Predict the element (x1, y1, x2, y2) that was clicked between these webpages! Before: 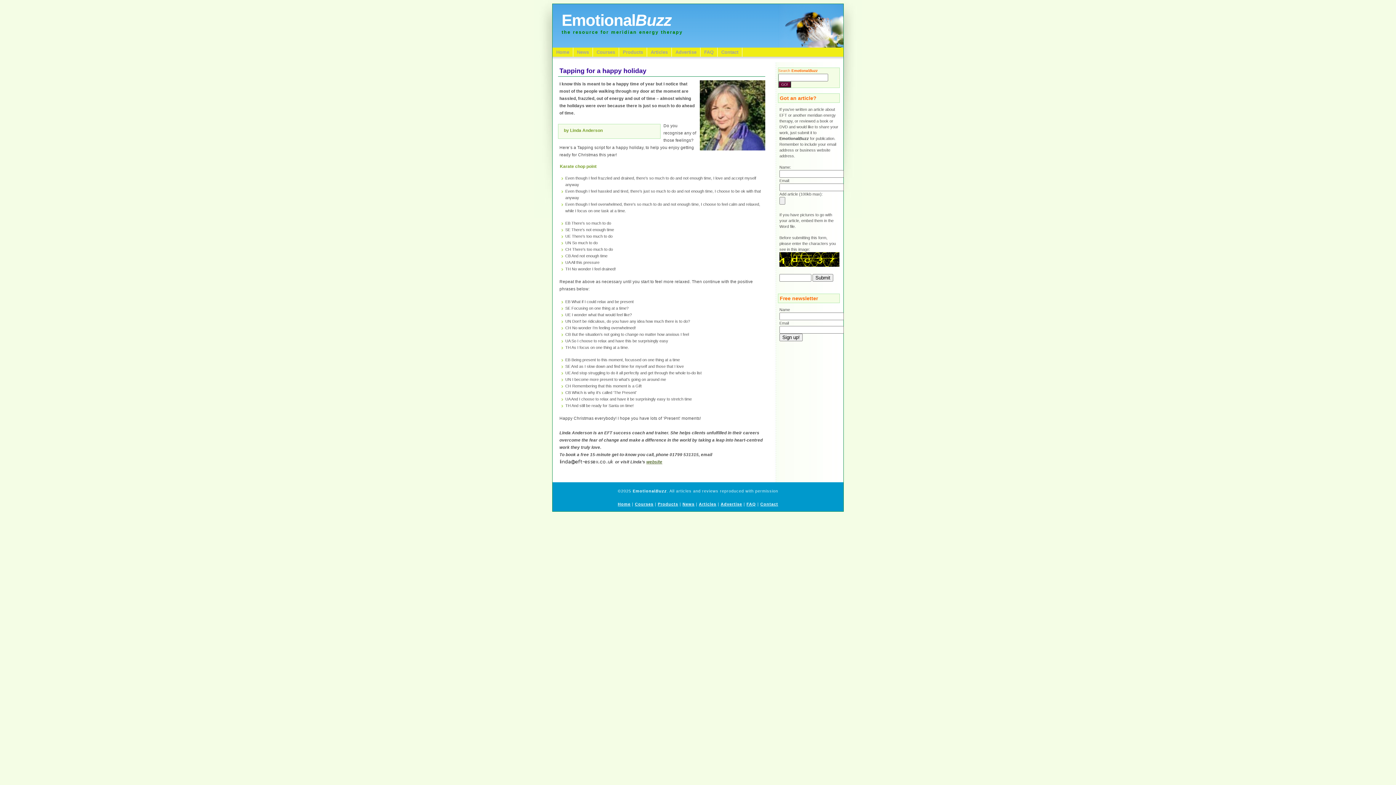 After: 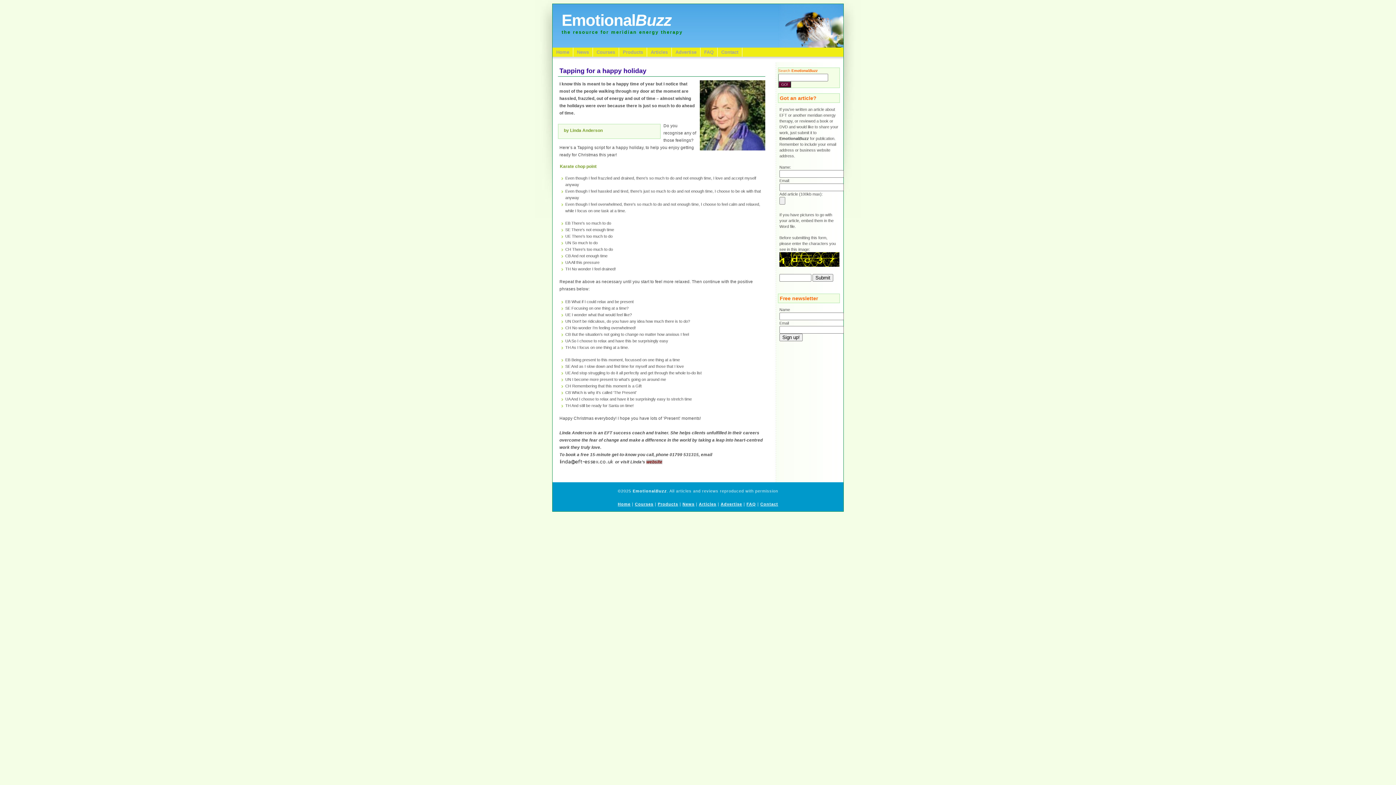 Action: bbox: (646, 460, 662, 464) label: website